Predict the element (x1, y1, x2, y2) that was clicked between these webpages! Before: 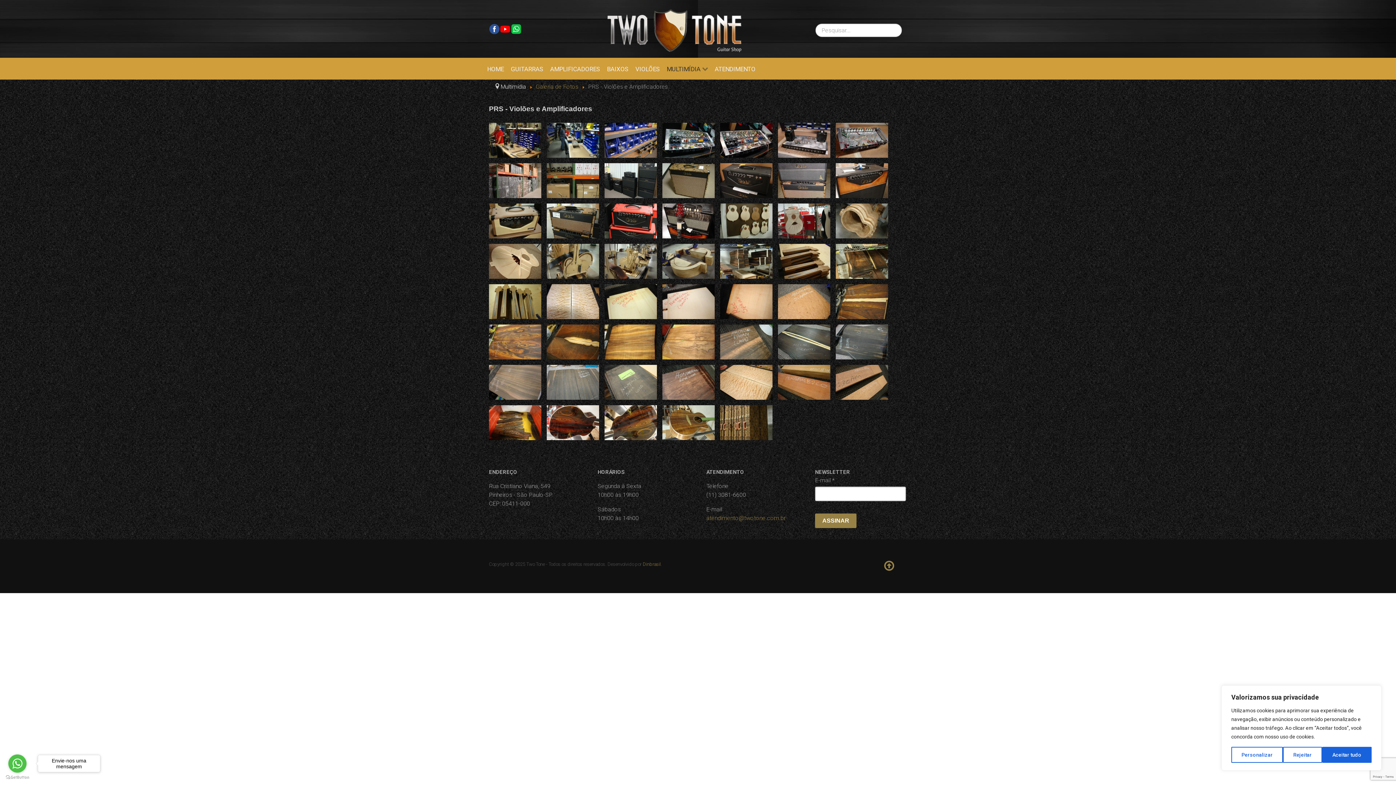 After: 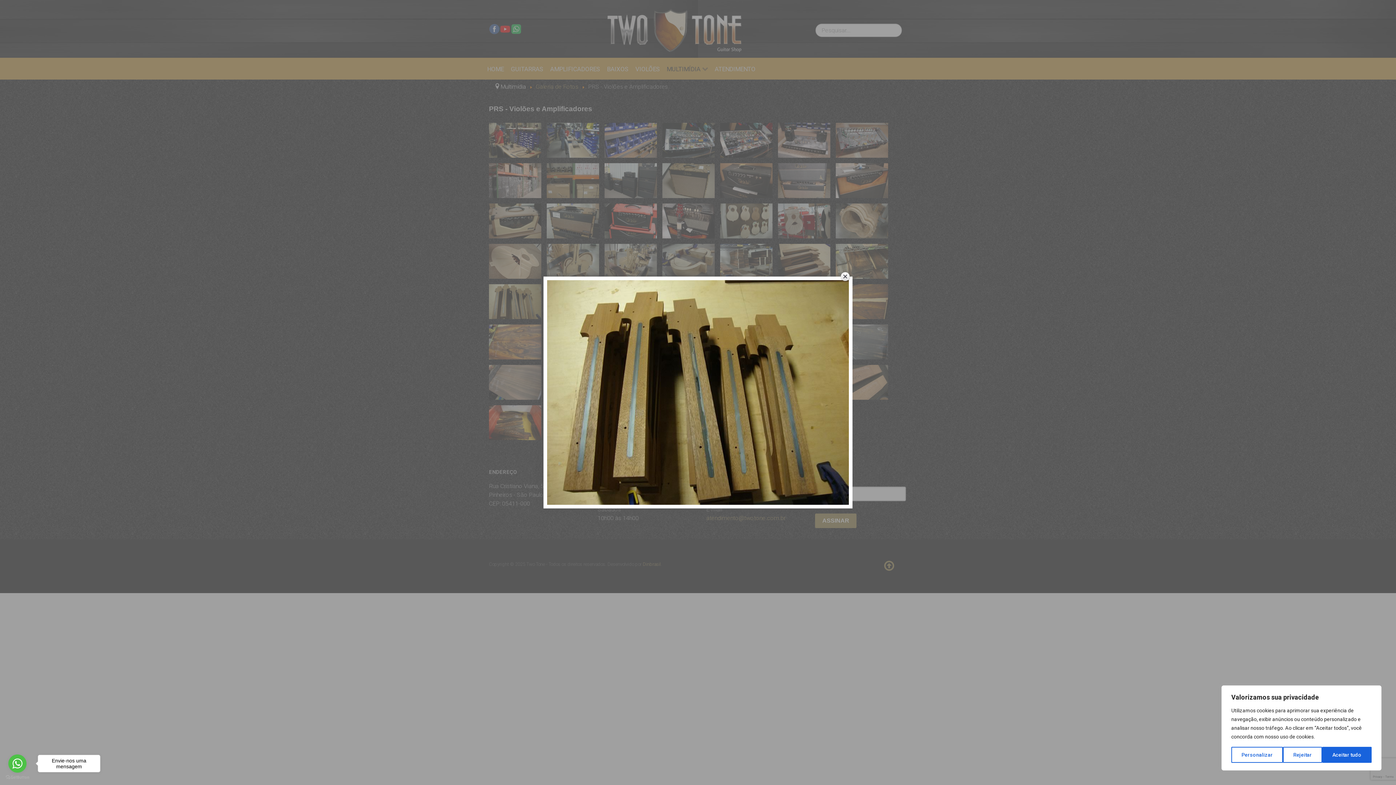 Action: bbox: (489, 284, 541, 319)